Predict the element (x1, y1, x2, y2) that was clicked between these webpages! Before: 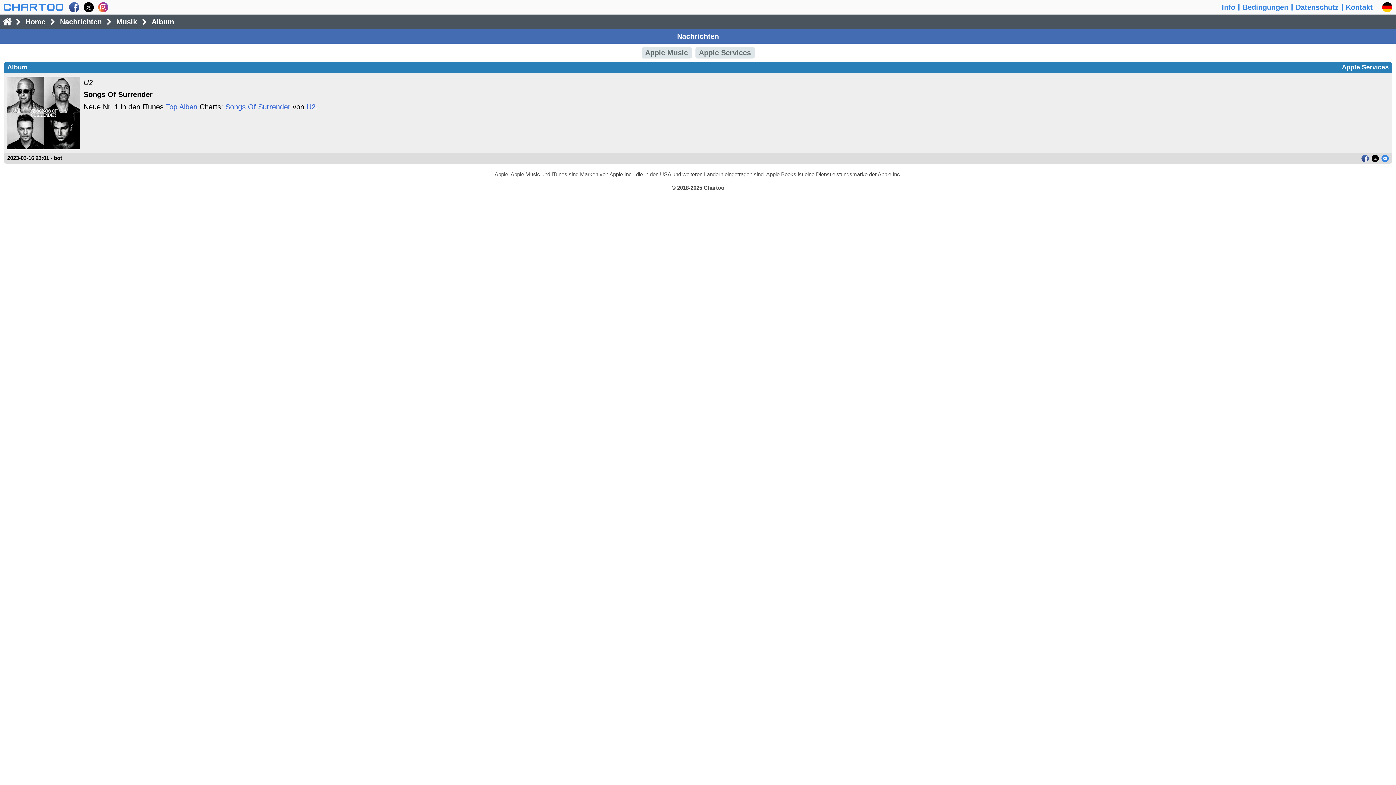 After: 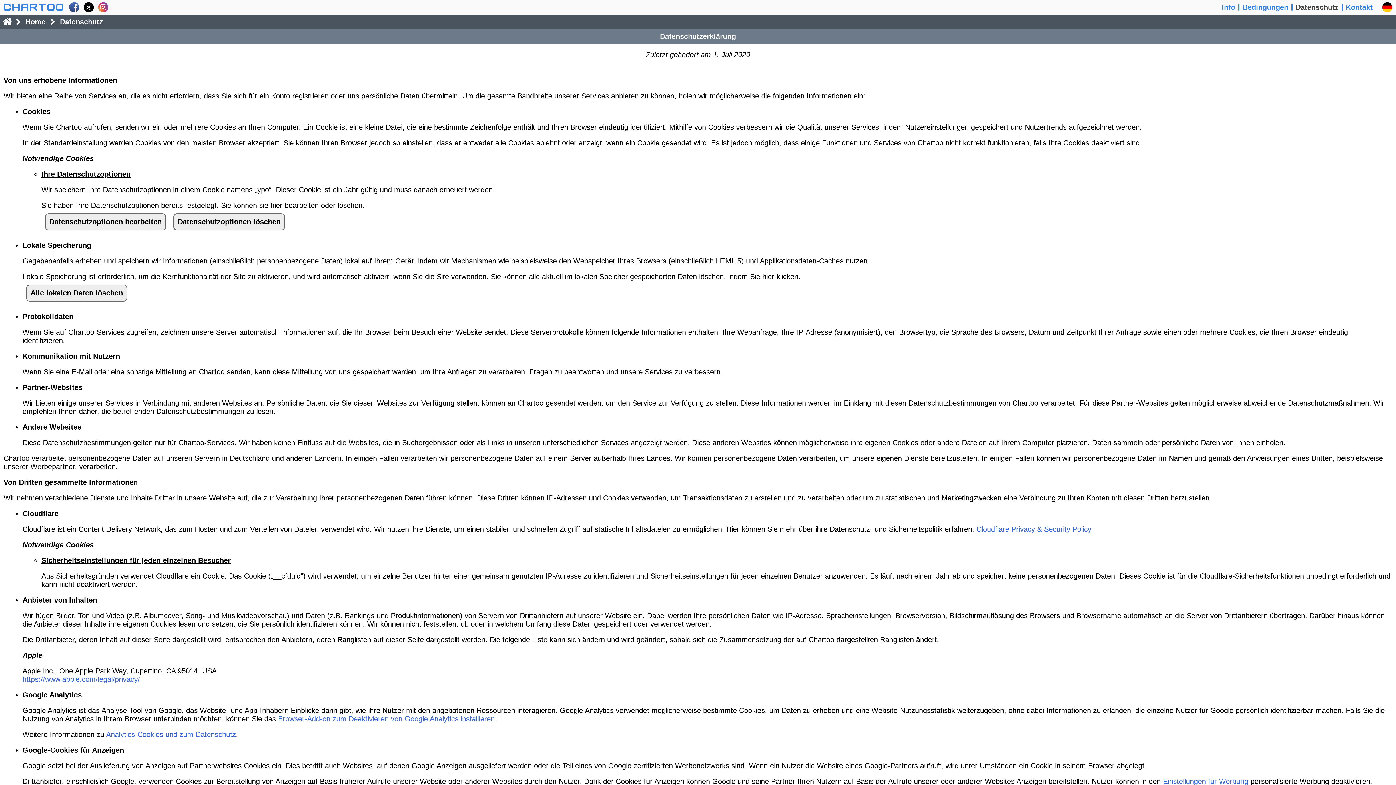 Action: bbox: (1296, 0, 1338, 14) label: Datenschutz